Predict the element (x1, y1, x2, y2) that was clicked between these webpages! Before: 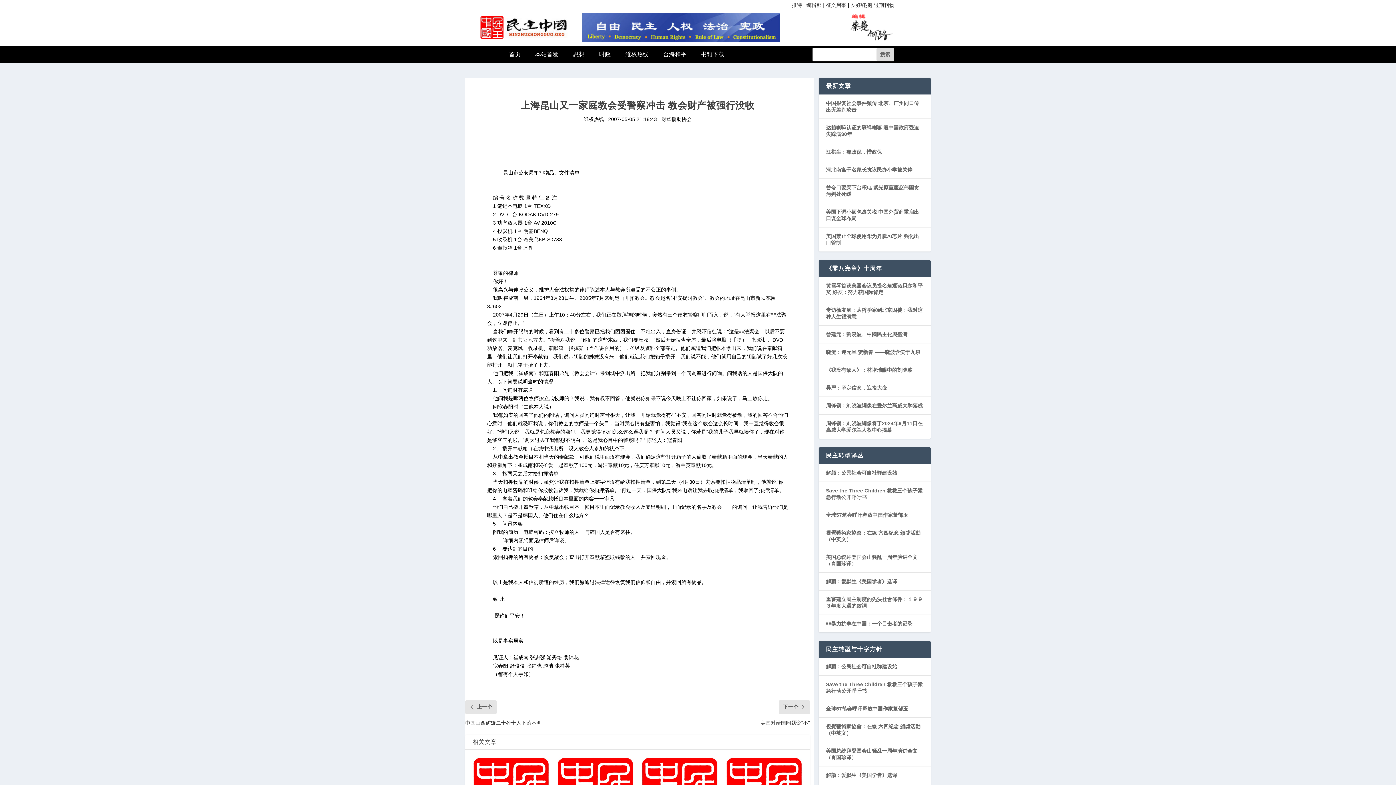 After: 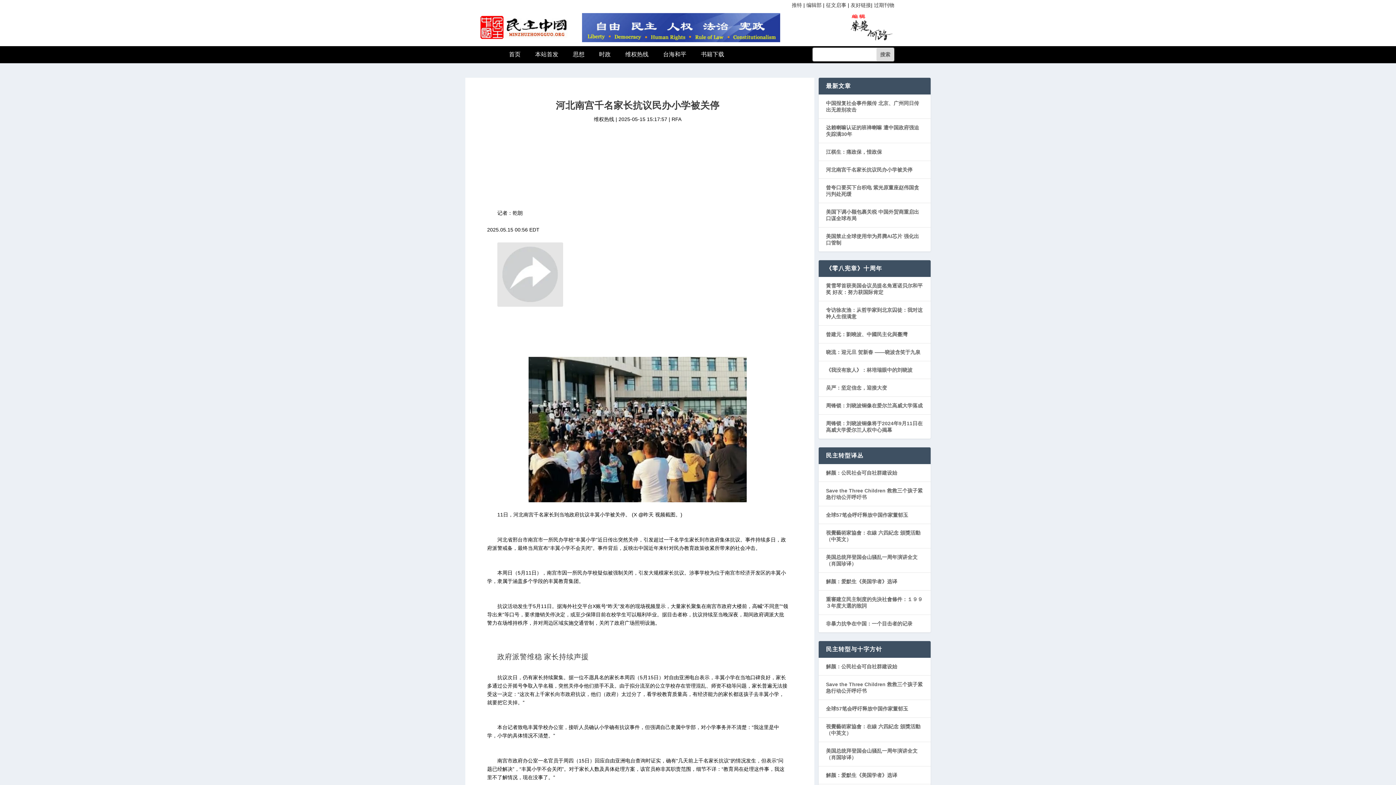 Action: label: 河北南宫千名家长抗议民办小学被关停 bbox: (826, 166, 912, 172)